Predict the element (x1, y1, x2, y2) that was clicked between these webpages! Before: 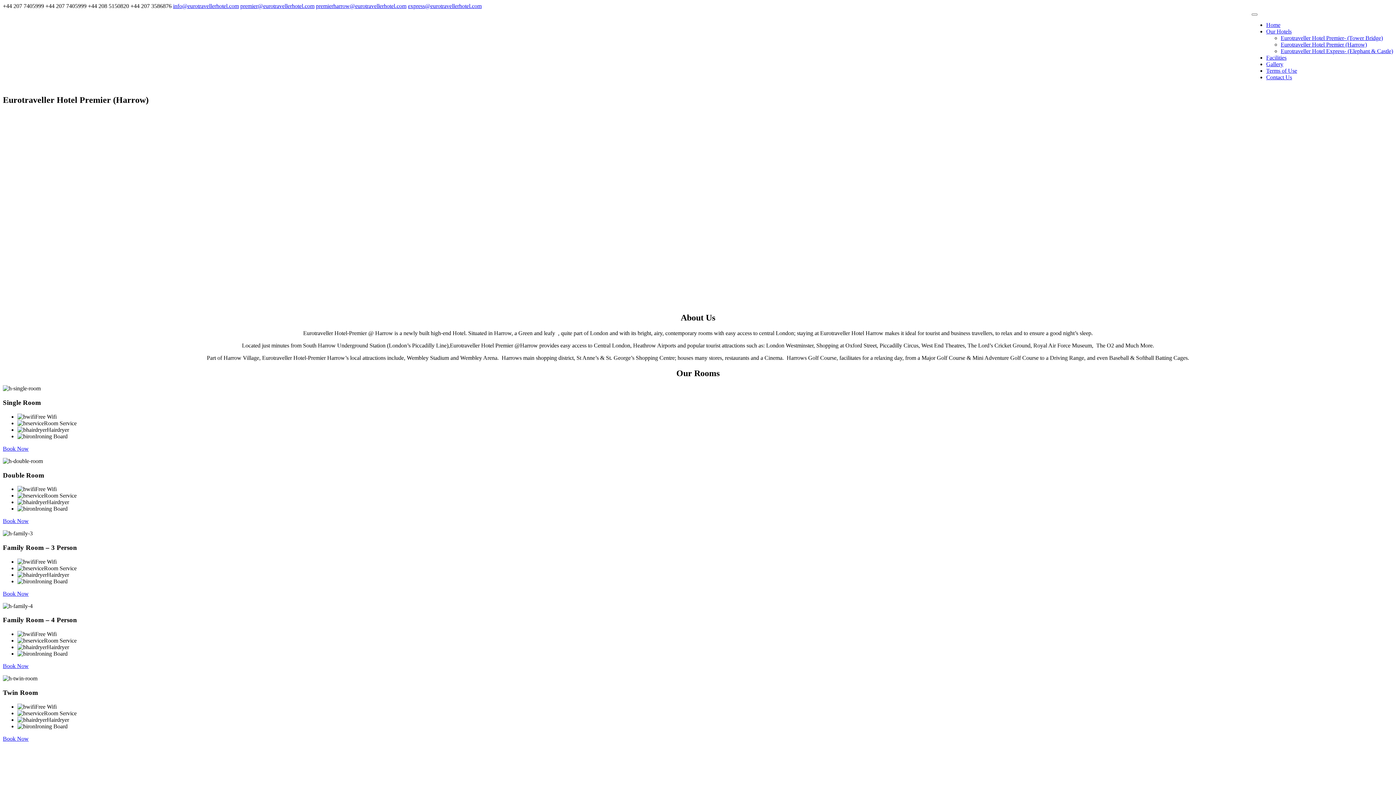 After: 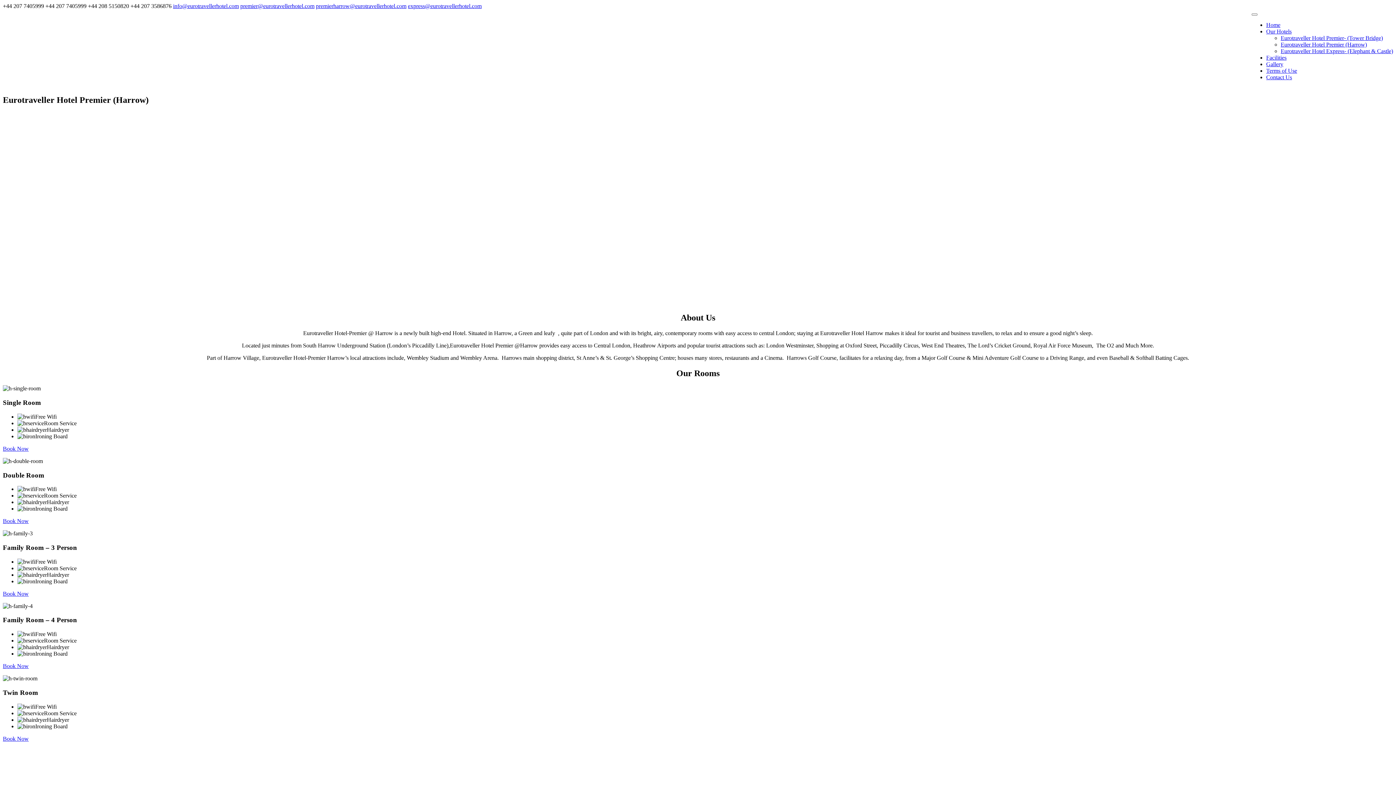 Action: label: Book Now bbox: (2, 445, 28, 451)